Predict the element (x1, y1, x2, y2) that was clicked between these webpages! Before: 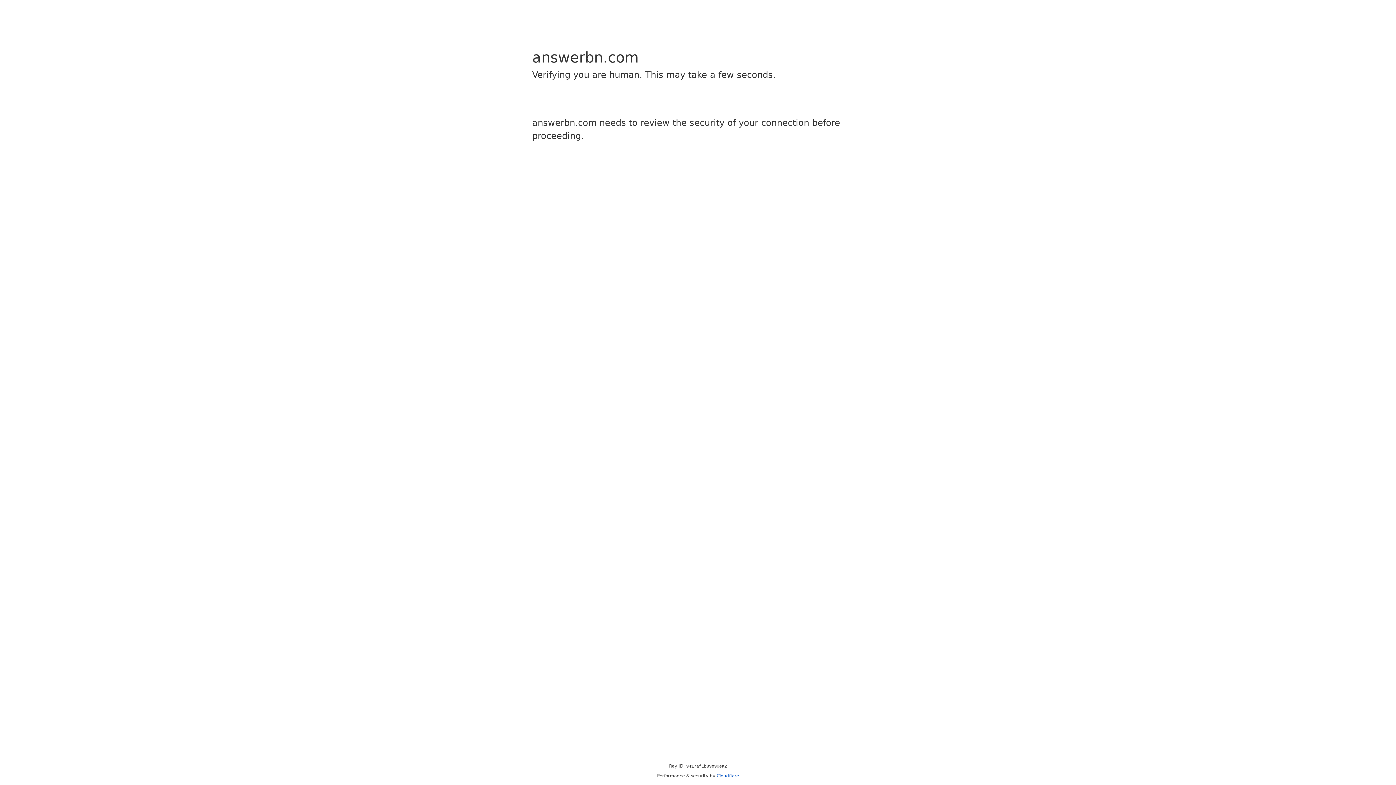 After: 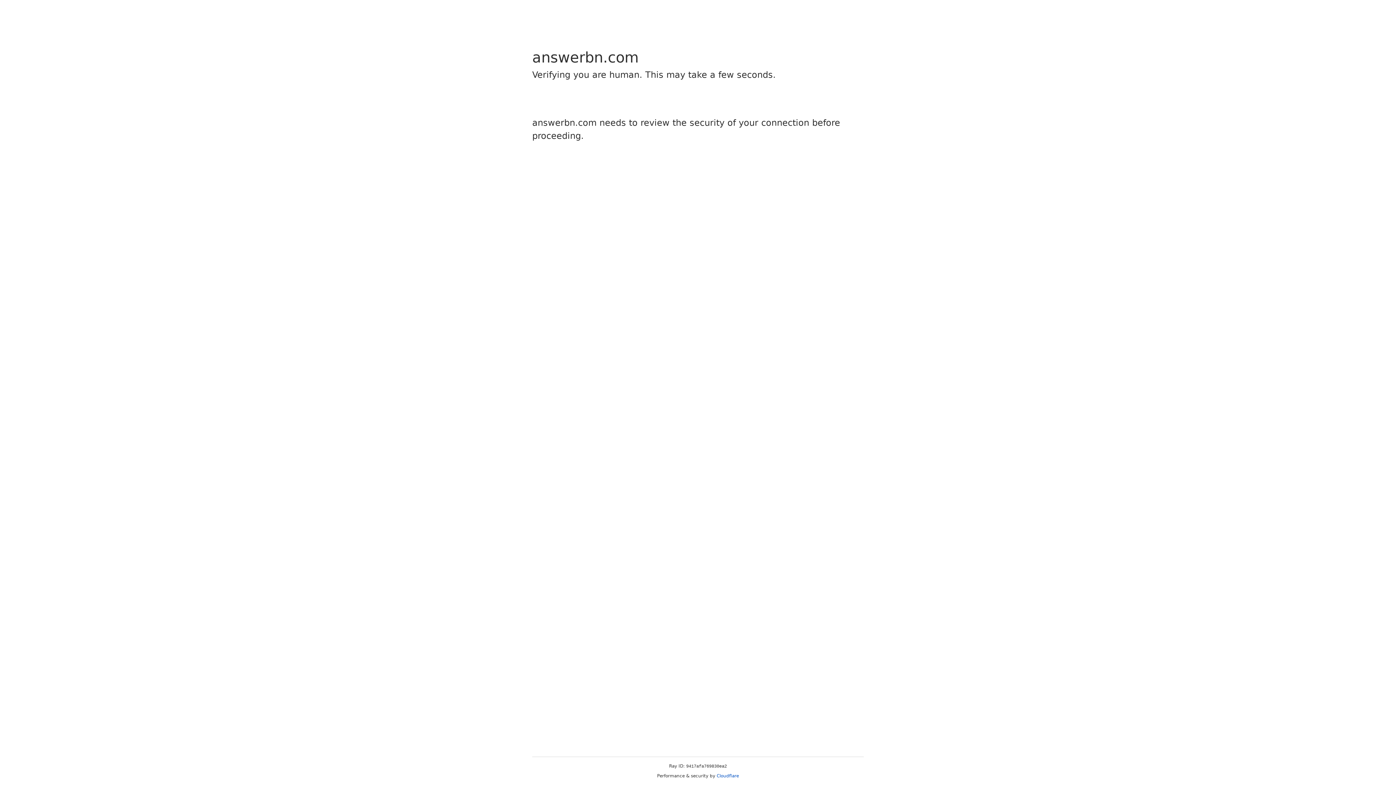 Action: bbox: (716, 773, 739, 778) label: Cloudflare